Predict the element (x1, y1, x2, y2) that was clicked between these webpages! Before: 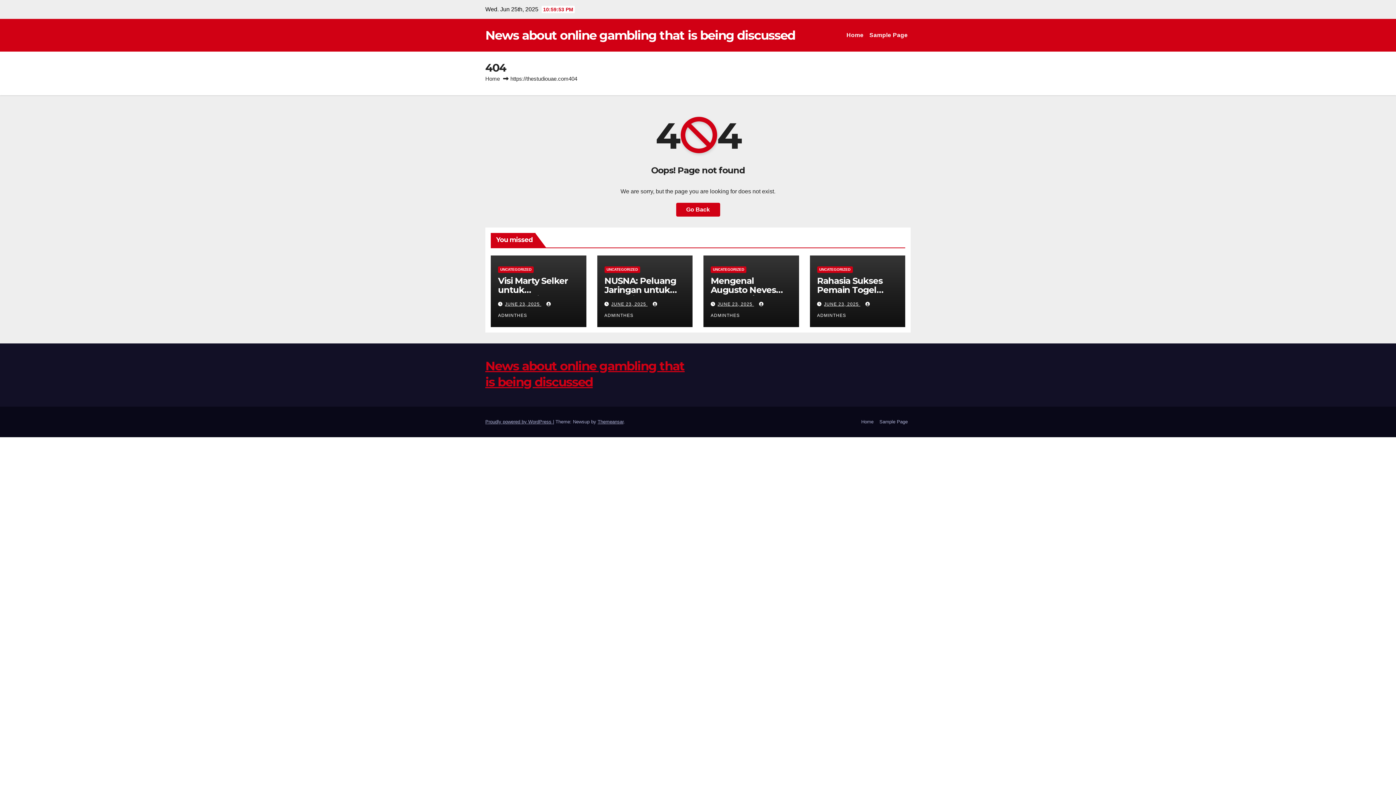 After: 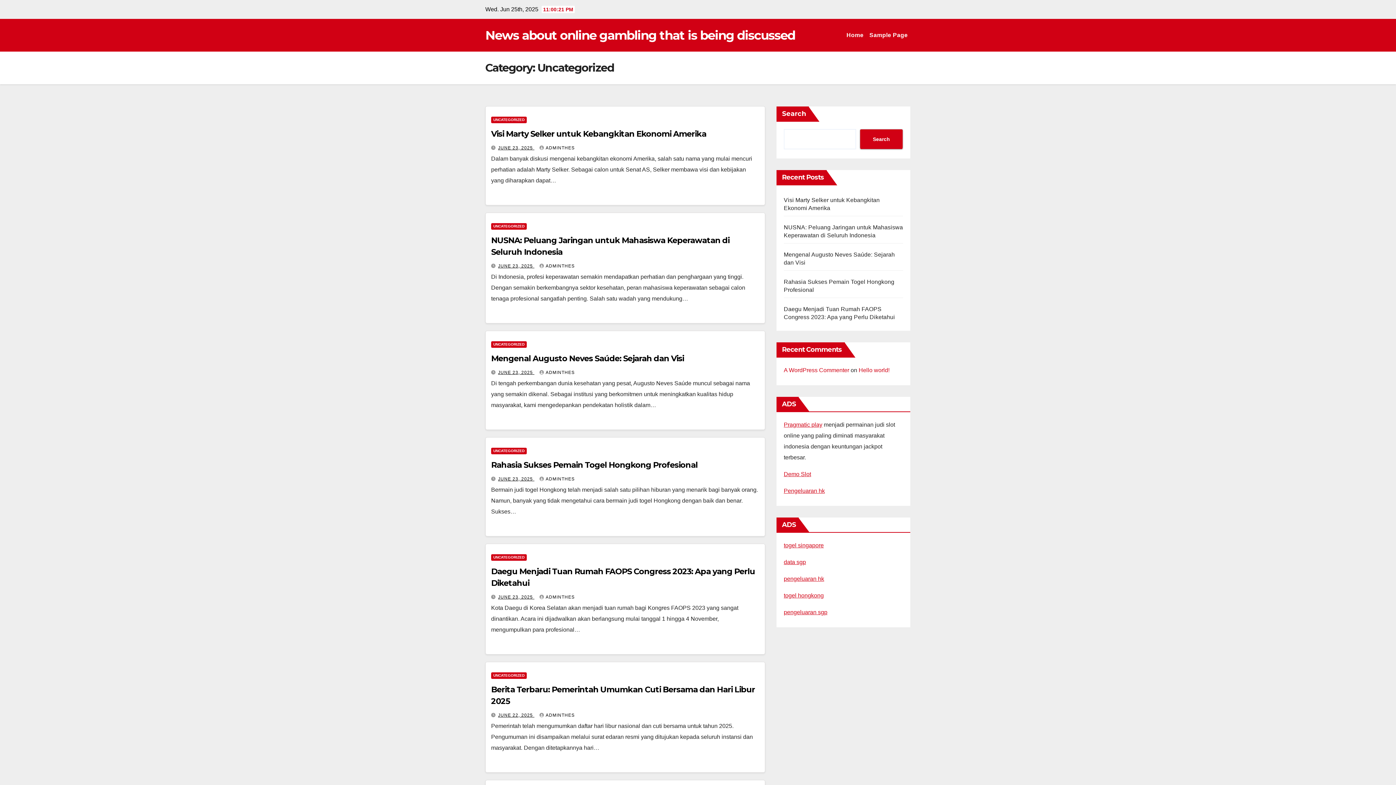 Action: label: UNCATEGORIZED bbox: (498, 266, 533, 273)